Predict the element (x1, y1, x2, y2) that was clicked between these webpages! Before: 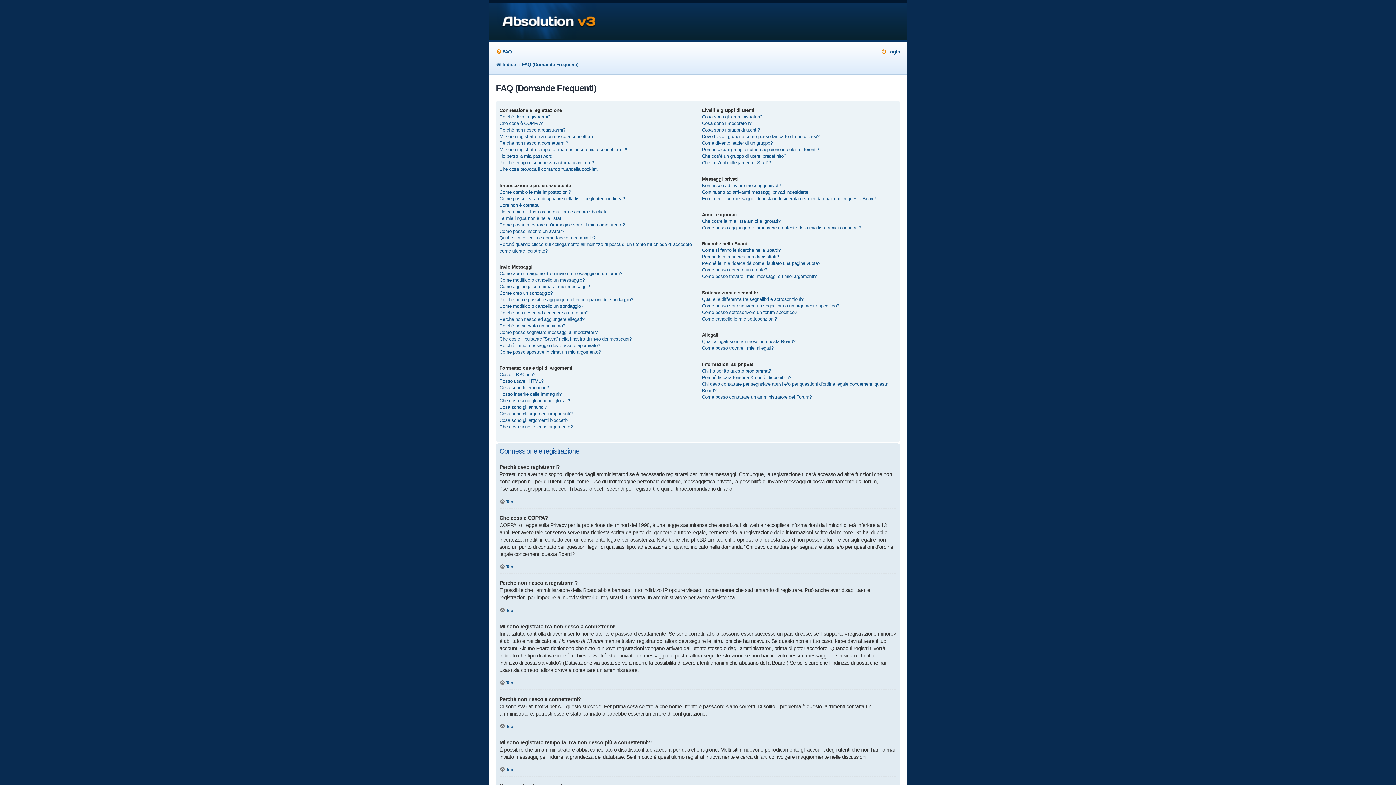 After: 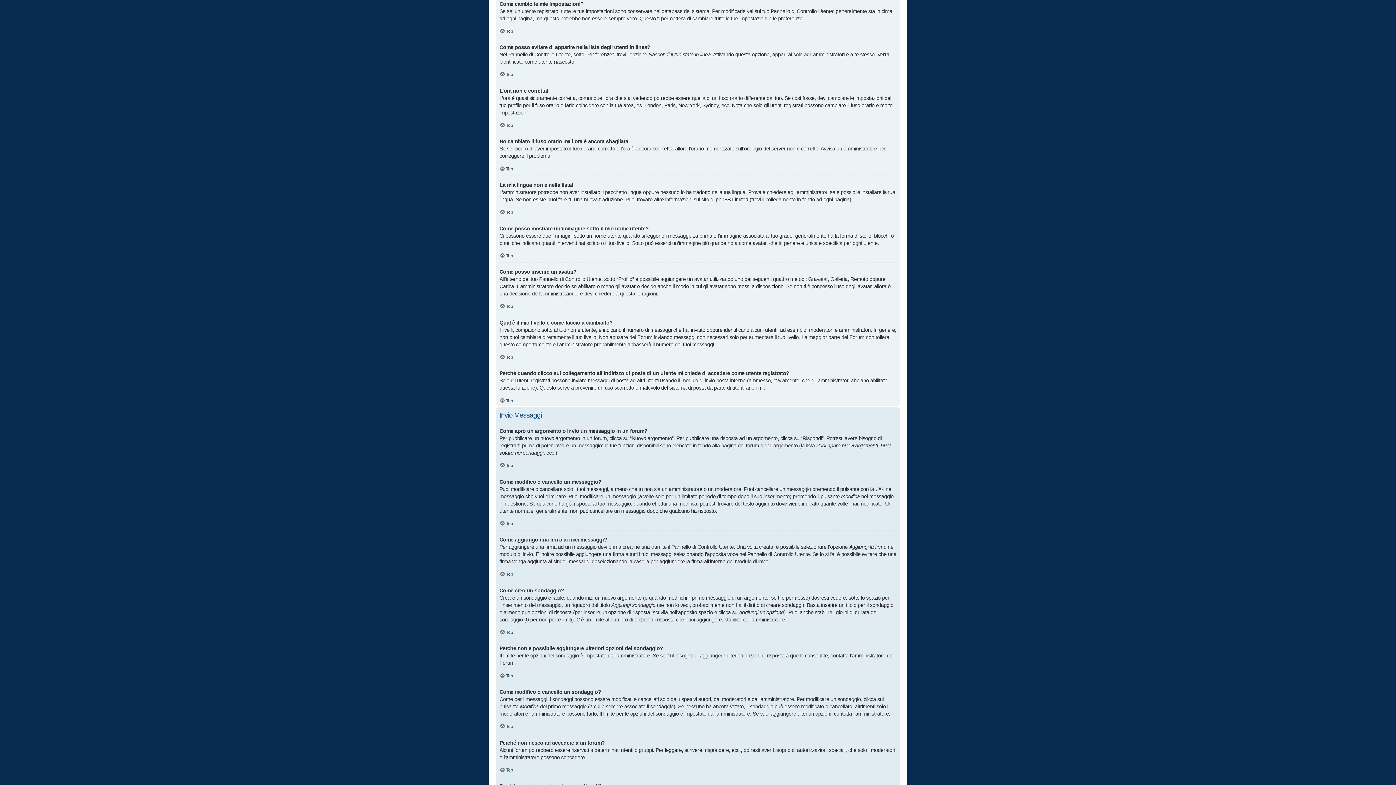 Action: bbox: (499, 188, 571, 195) label: Come cambio le mie impostazioni?